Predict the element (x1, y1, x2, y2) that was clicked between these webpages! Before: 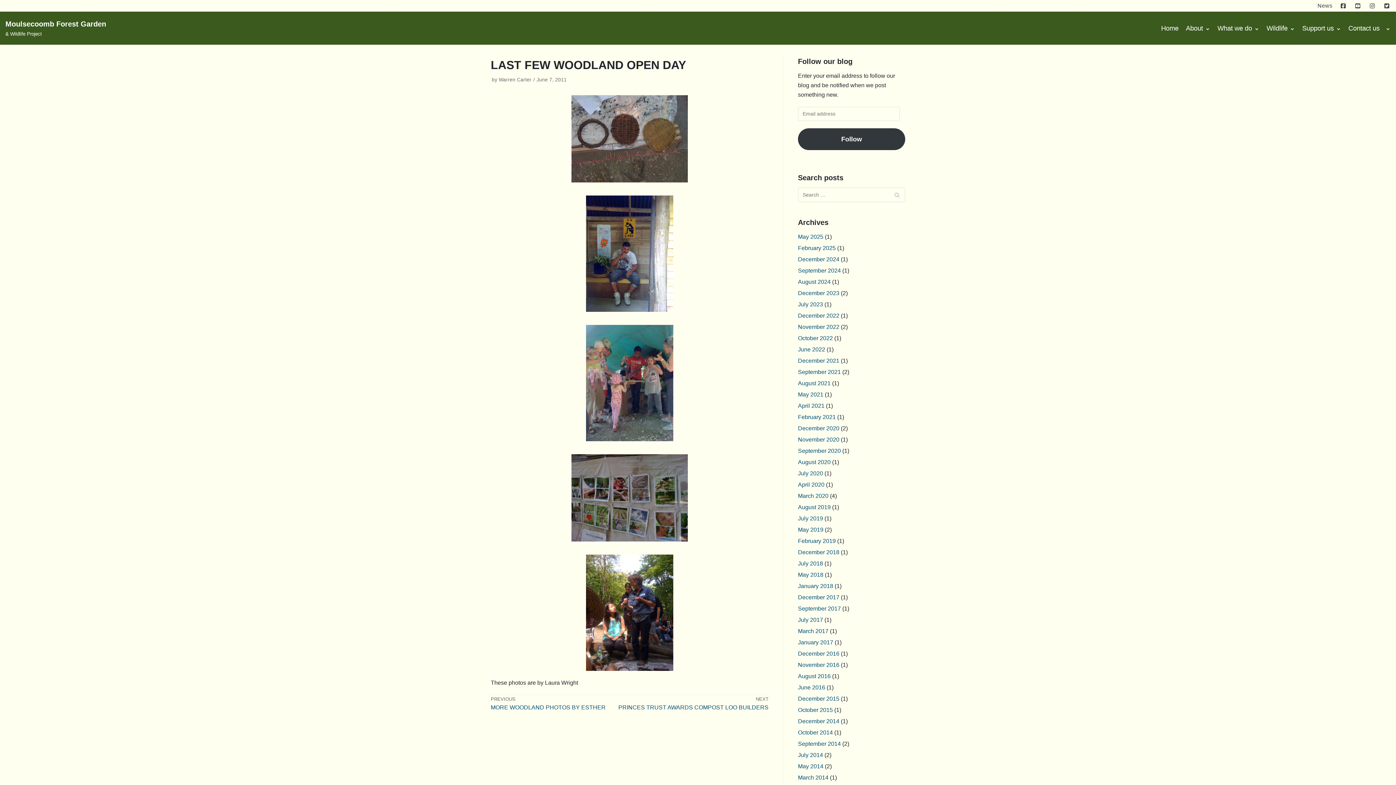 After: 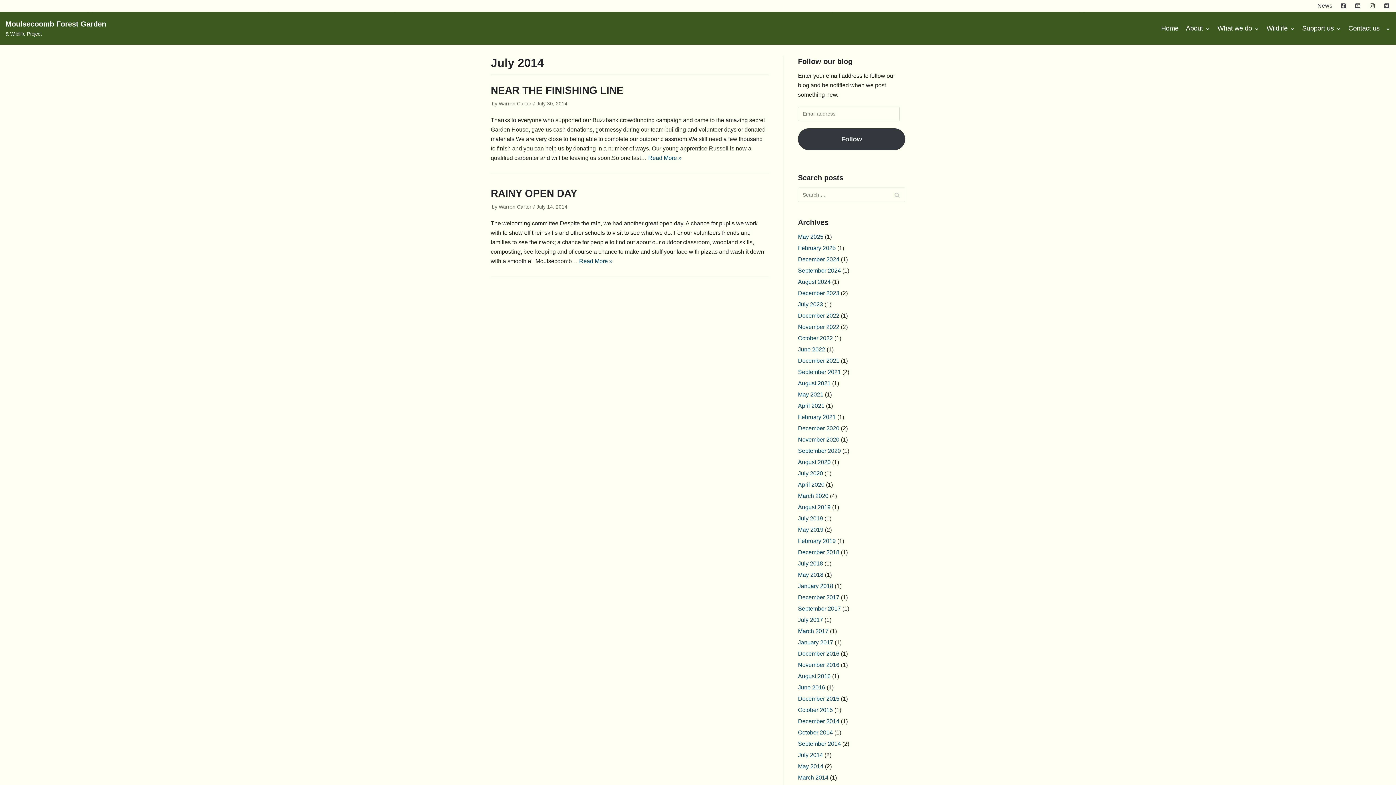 Action: label: July 2014 bbox: (798, 752, 823, 758)